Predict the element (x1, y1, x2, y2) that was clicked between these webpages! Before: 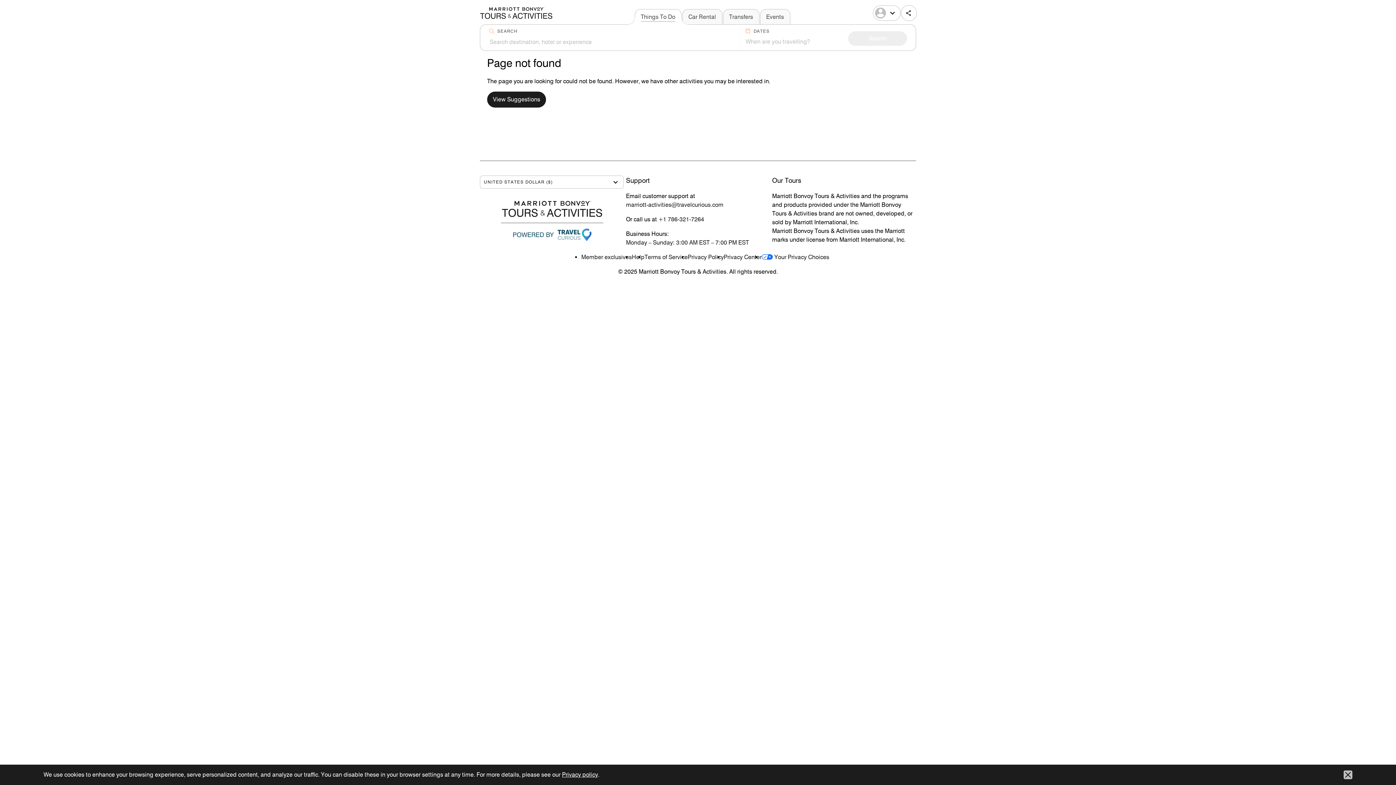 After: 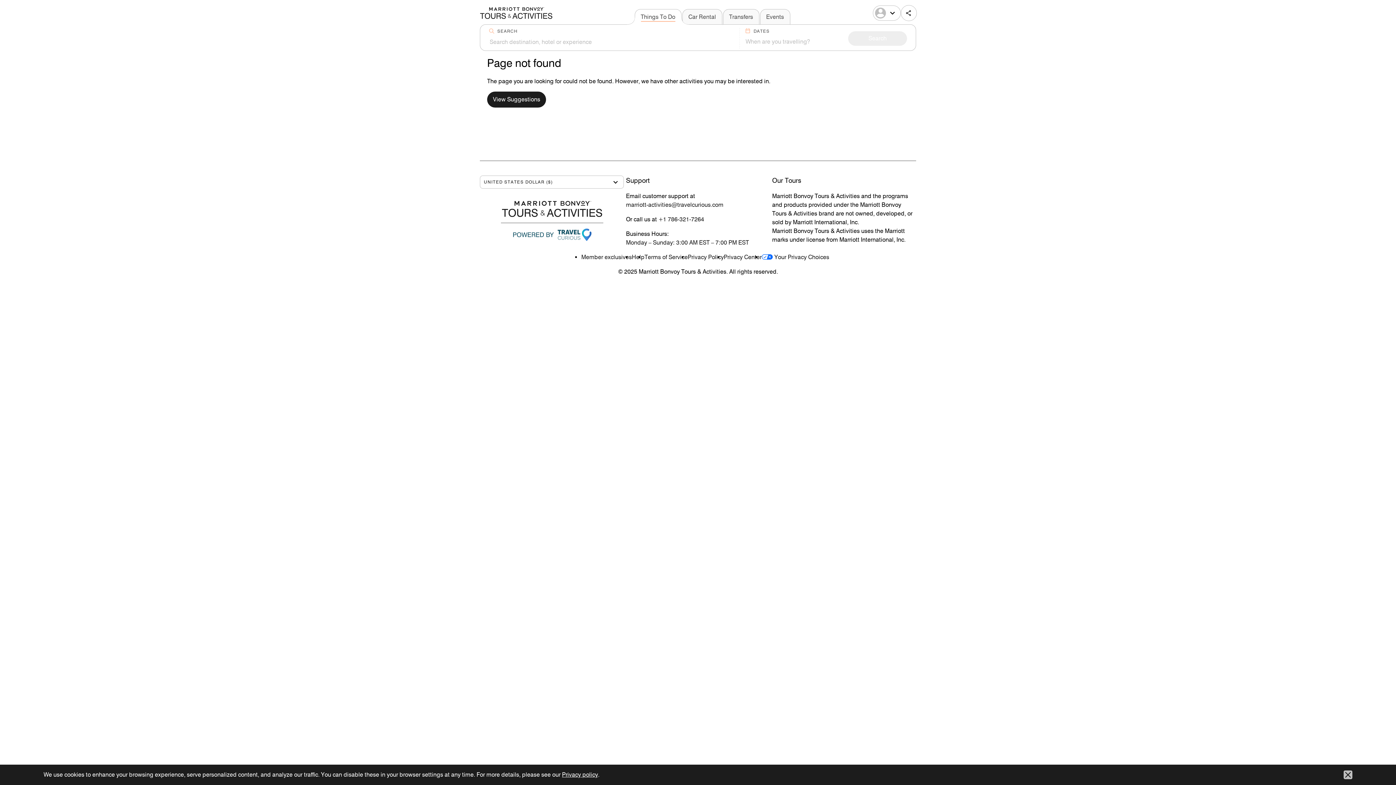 Action: bbox: (658, 216, 704, 222) label: +1 786-321-7264